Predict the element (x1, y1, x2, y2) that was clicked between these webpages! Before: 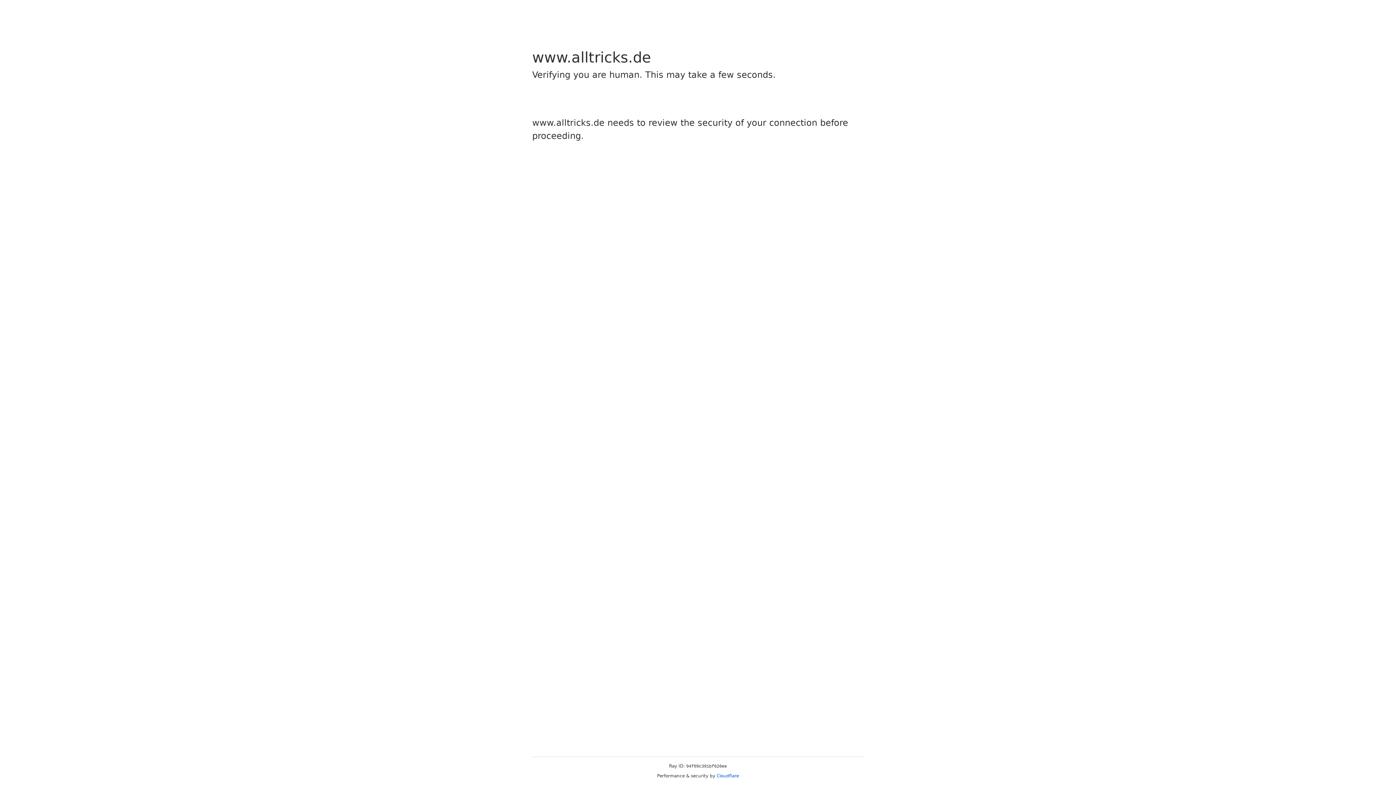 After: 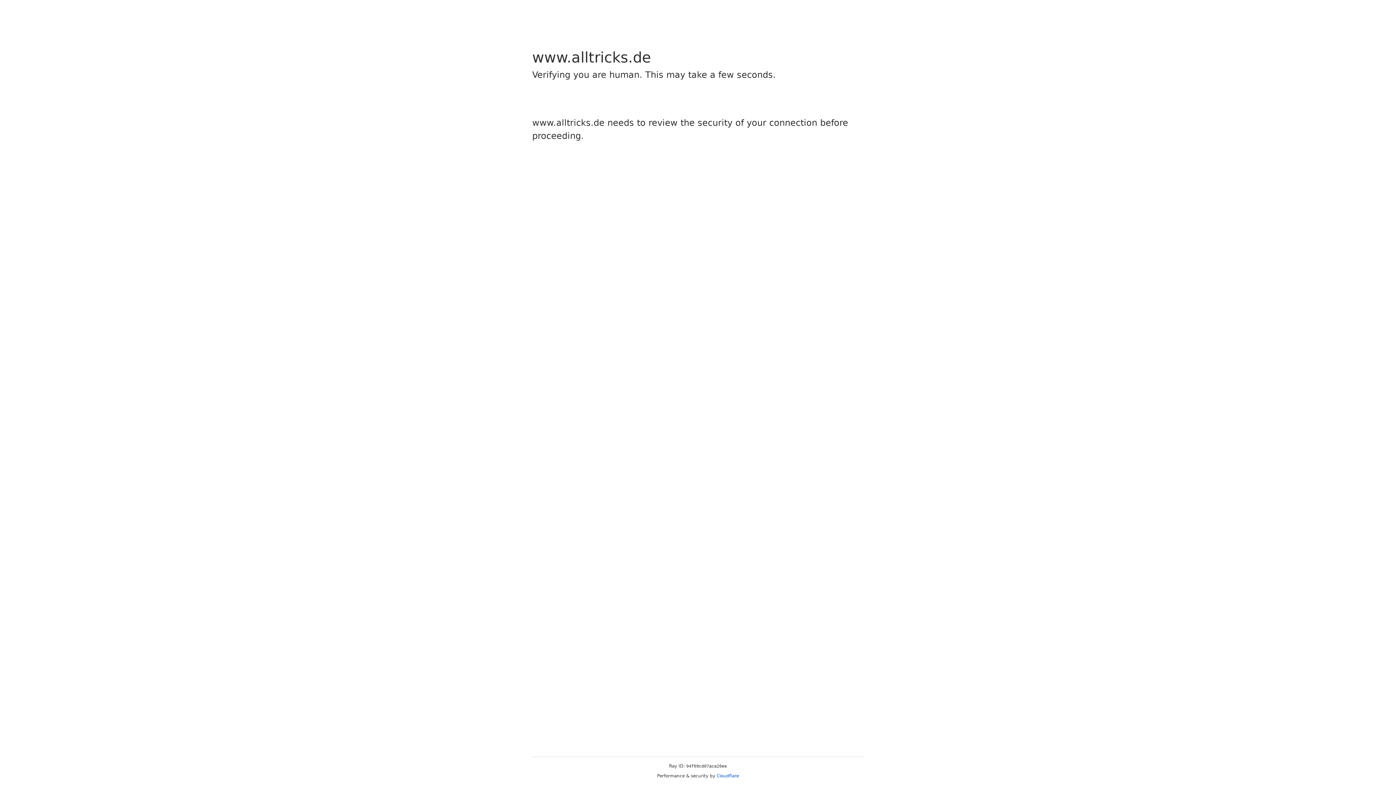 Action: label: Cloudflare bbox: (716, 773, 739, 778)